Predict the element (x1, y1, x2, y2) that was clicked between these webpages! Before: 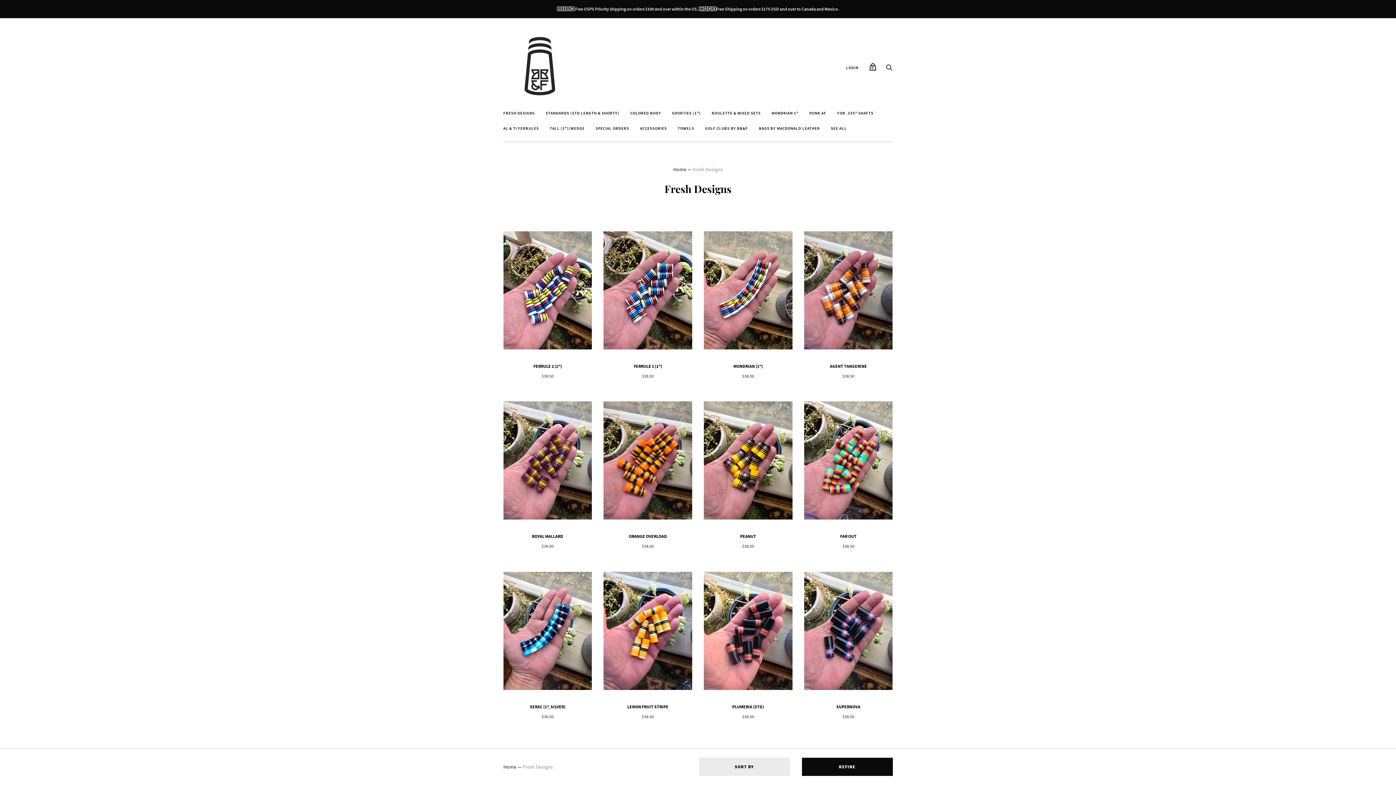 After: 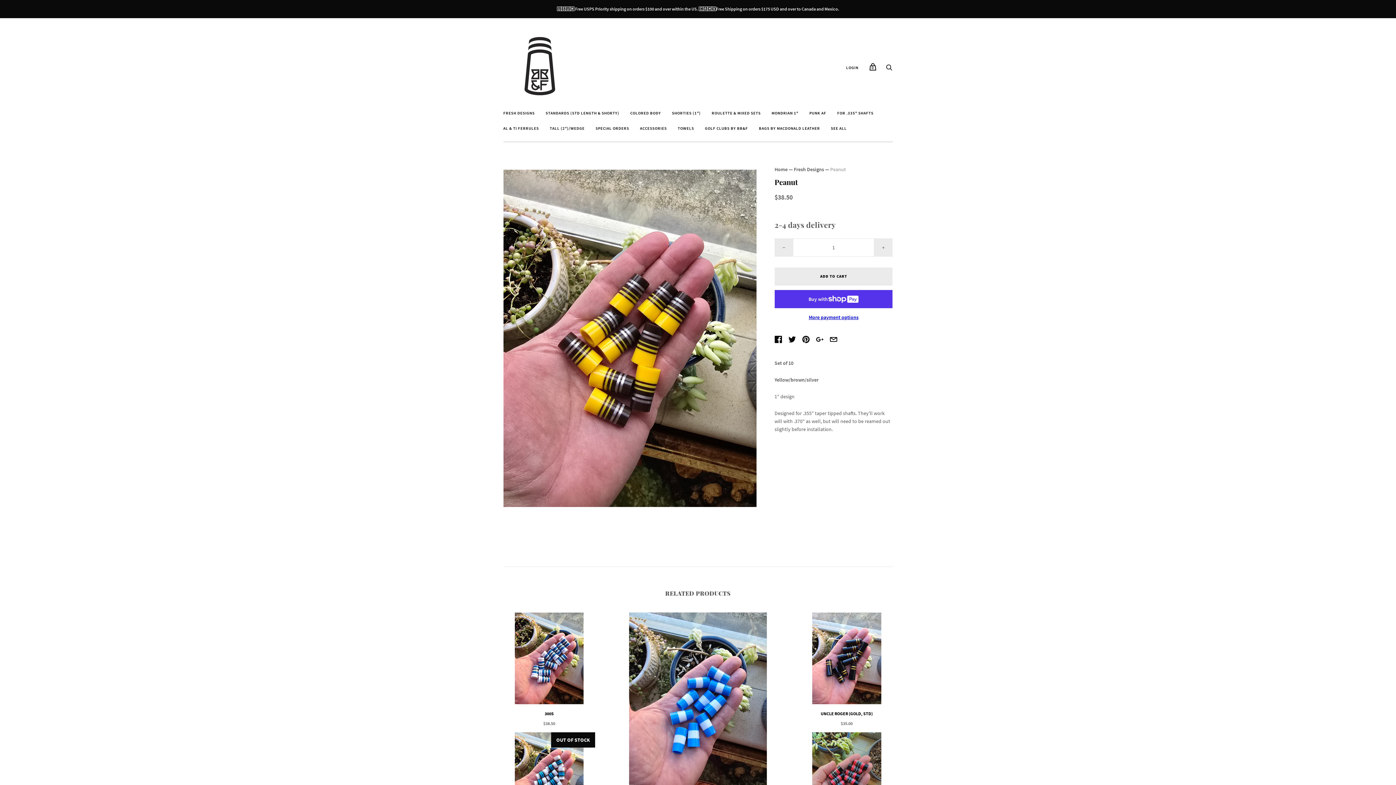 Action: bbox: (740, 533, 756, 539) label: PEANUT